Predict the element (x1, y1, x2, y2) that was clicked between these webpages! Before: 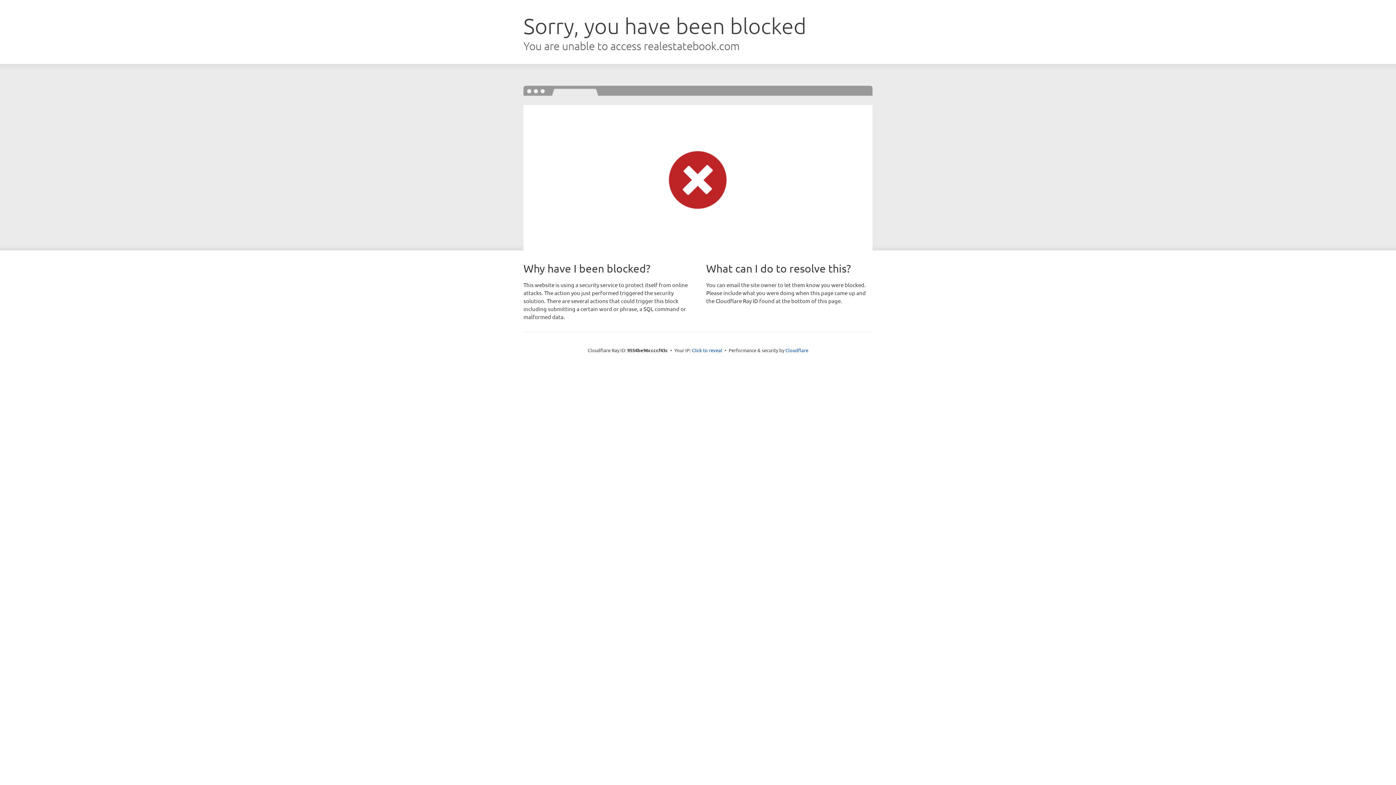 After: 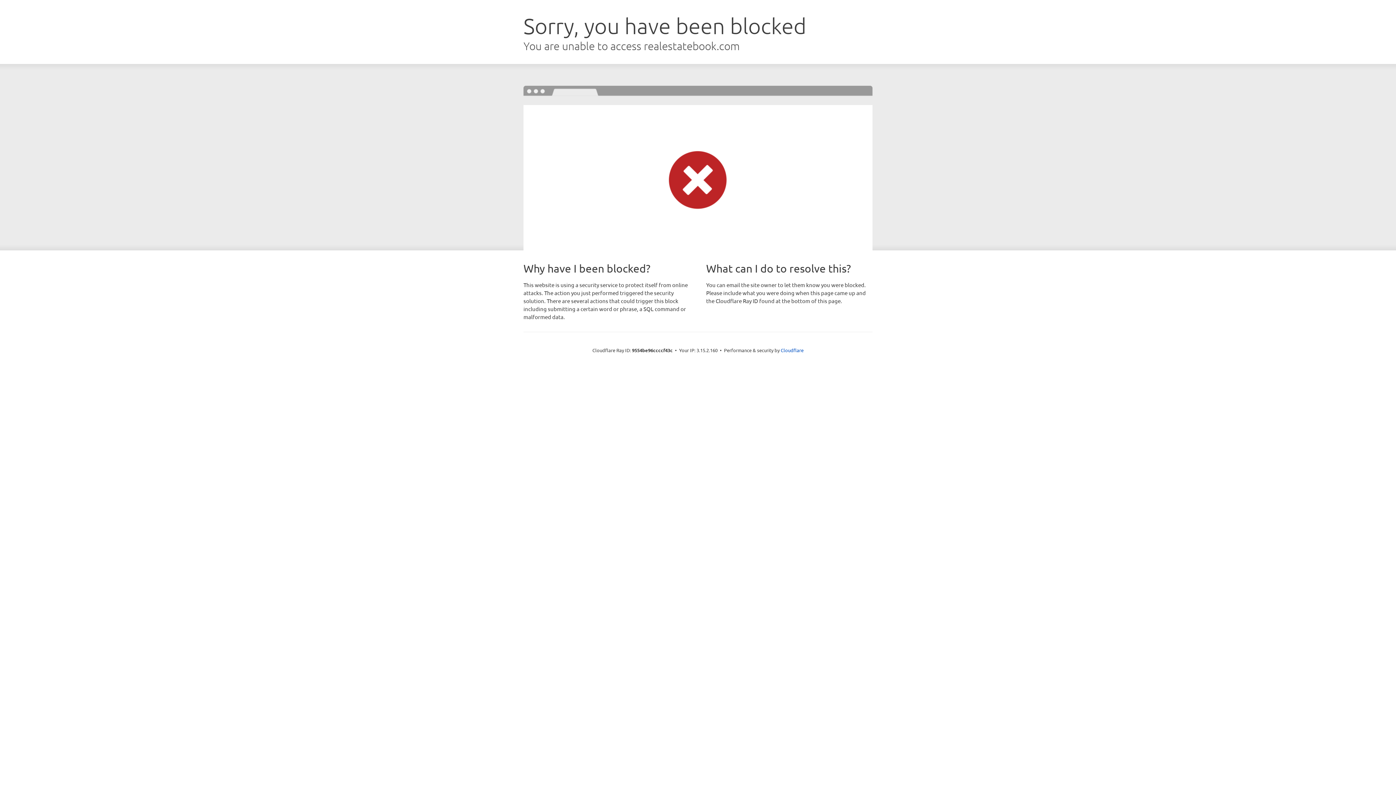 Action: bbox: (692, 346, 722, 353) label: Click to reveal